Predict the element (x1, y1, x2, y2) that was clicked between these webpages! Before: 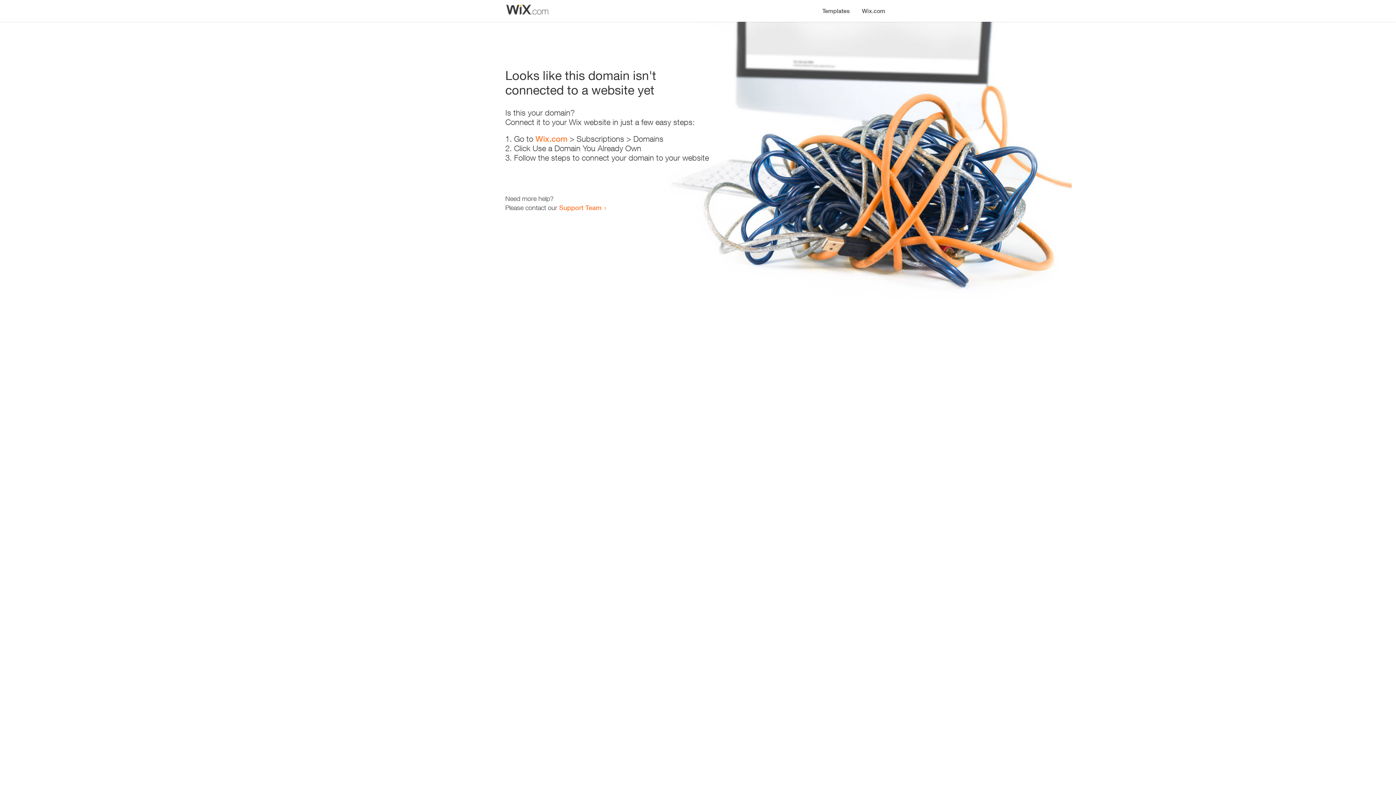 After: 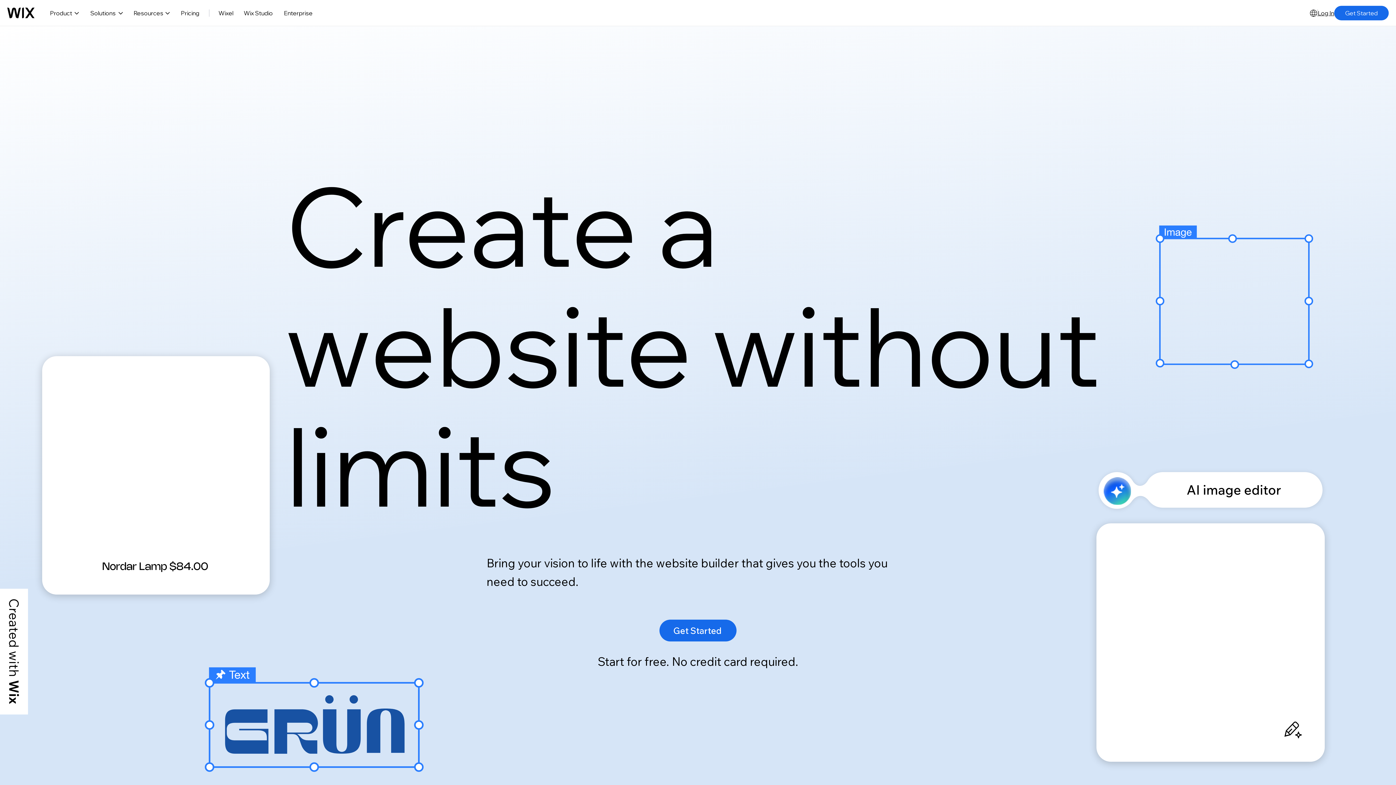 Action: bbox: (535, 134, 567, 143) label: Wix.com